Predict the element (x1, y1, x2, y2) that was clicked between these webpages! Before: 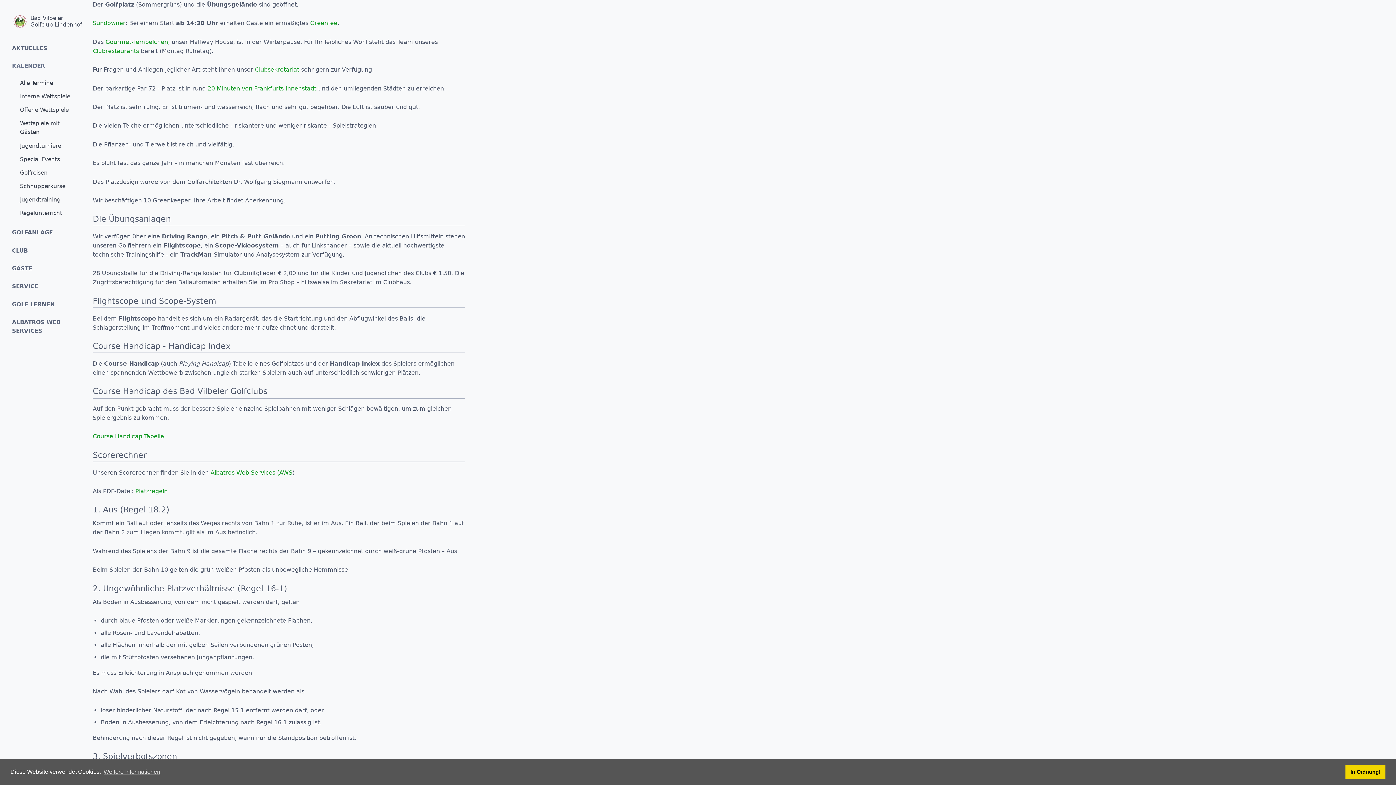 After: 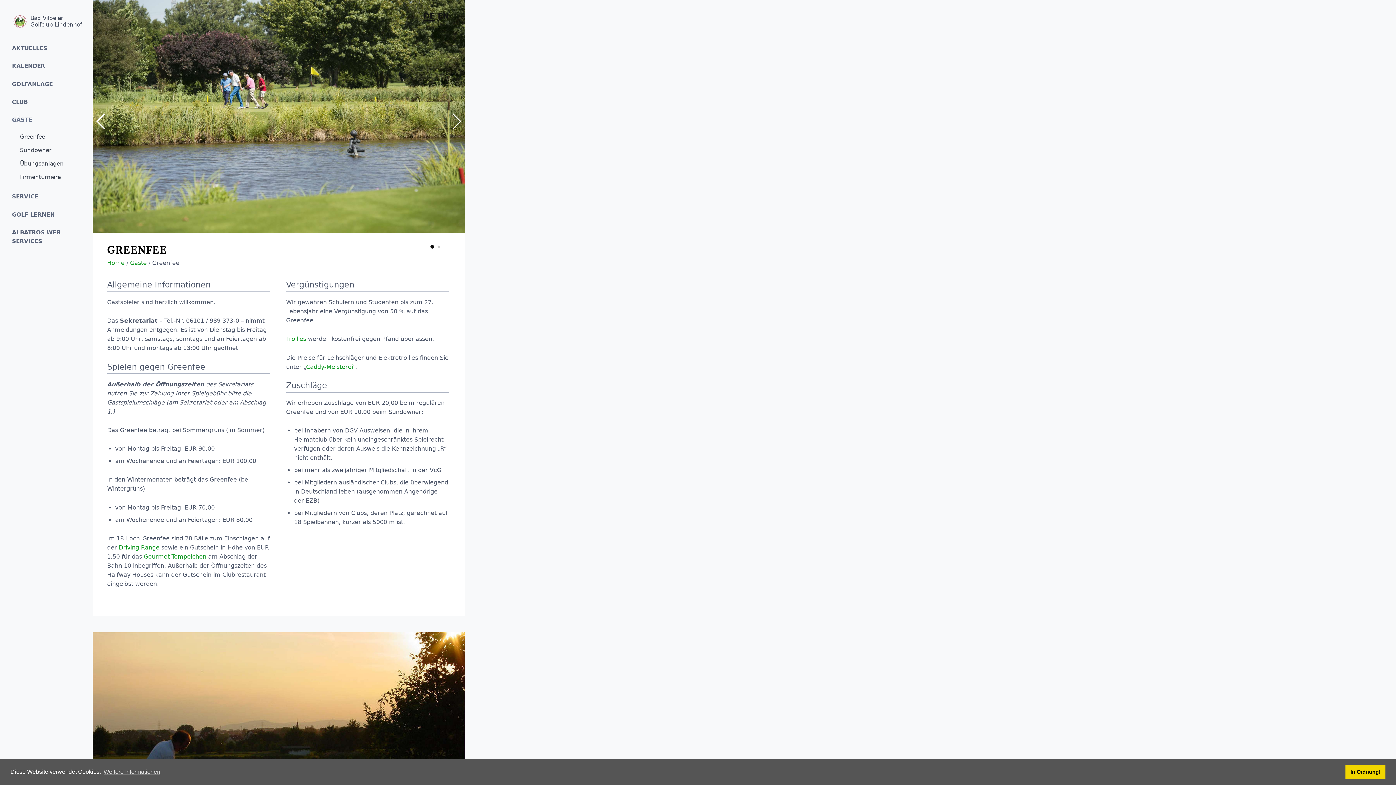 Action: label: Greenfee bbox: (310, 19, 337, 26)